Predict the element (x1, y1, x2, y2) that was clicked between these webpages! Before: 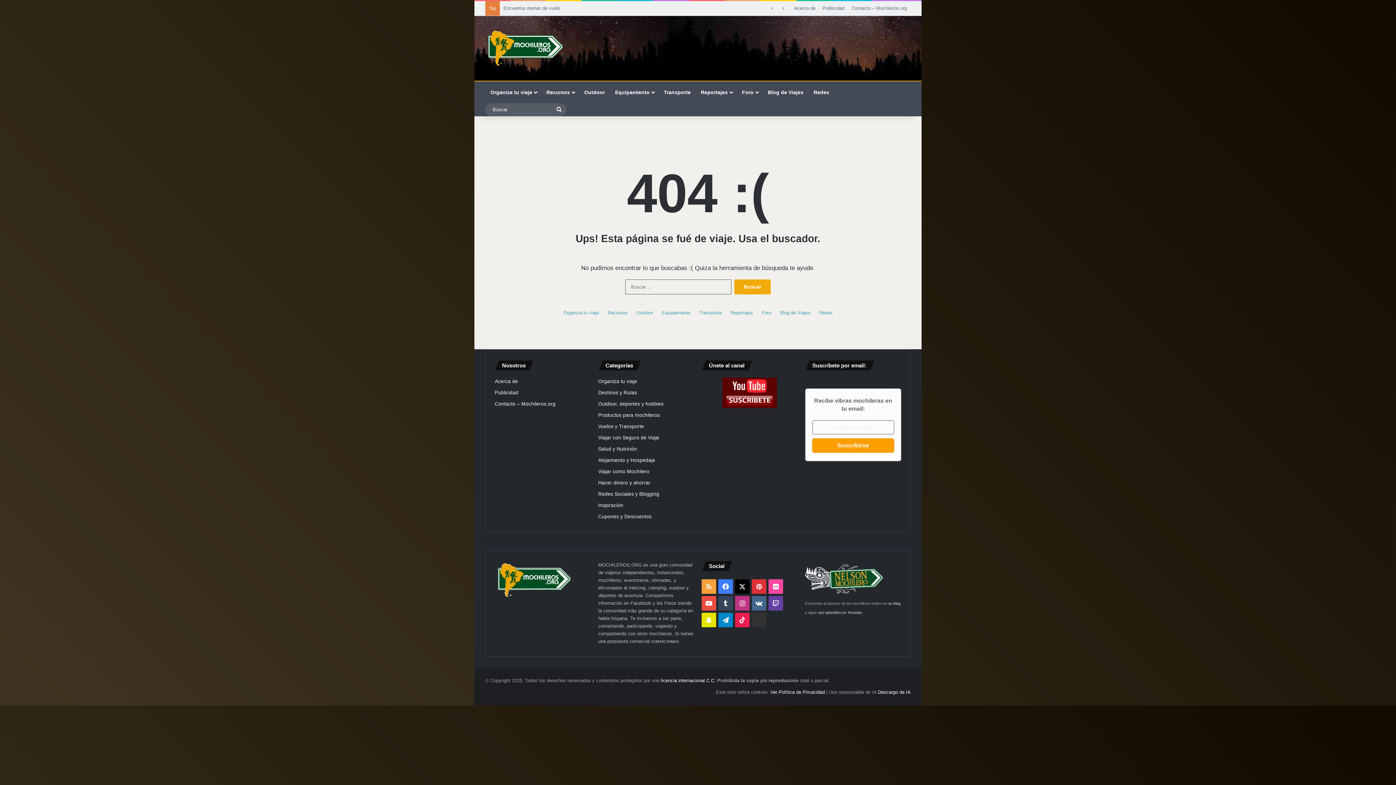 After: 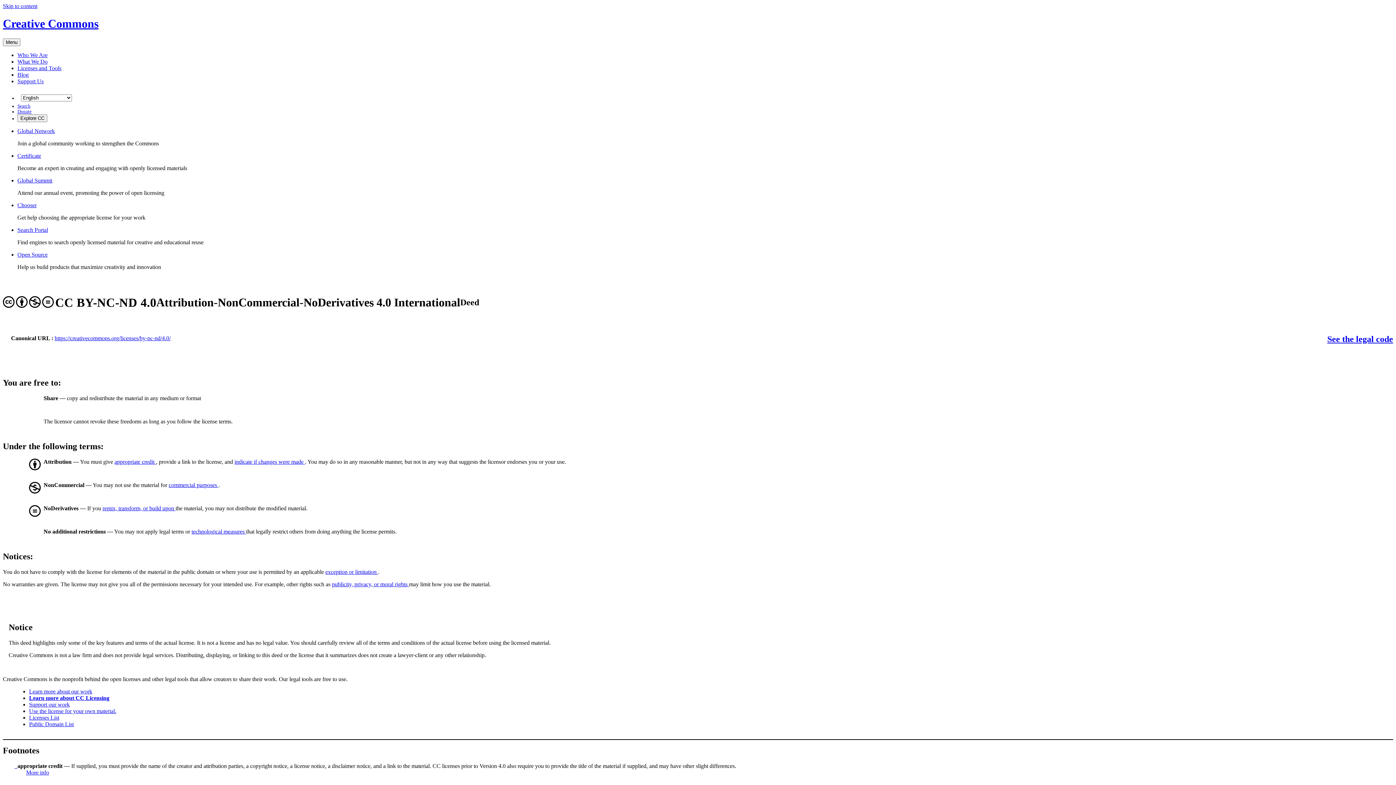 Action: label: licencia internacional C.C. bbox: (661, 678, 716, 683)